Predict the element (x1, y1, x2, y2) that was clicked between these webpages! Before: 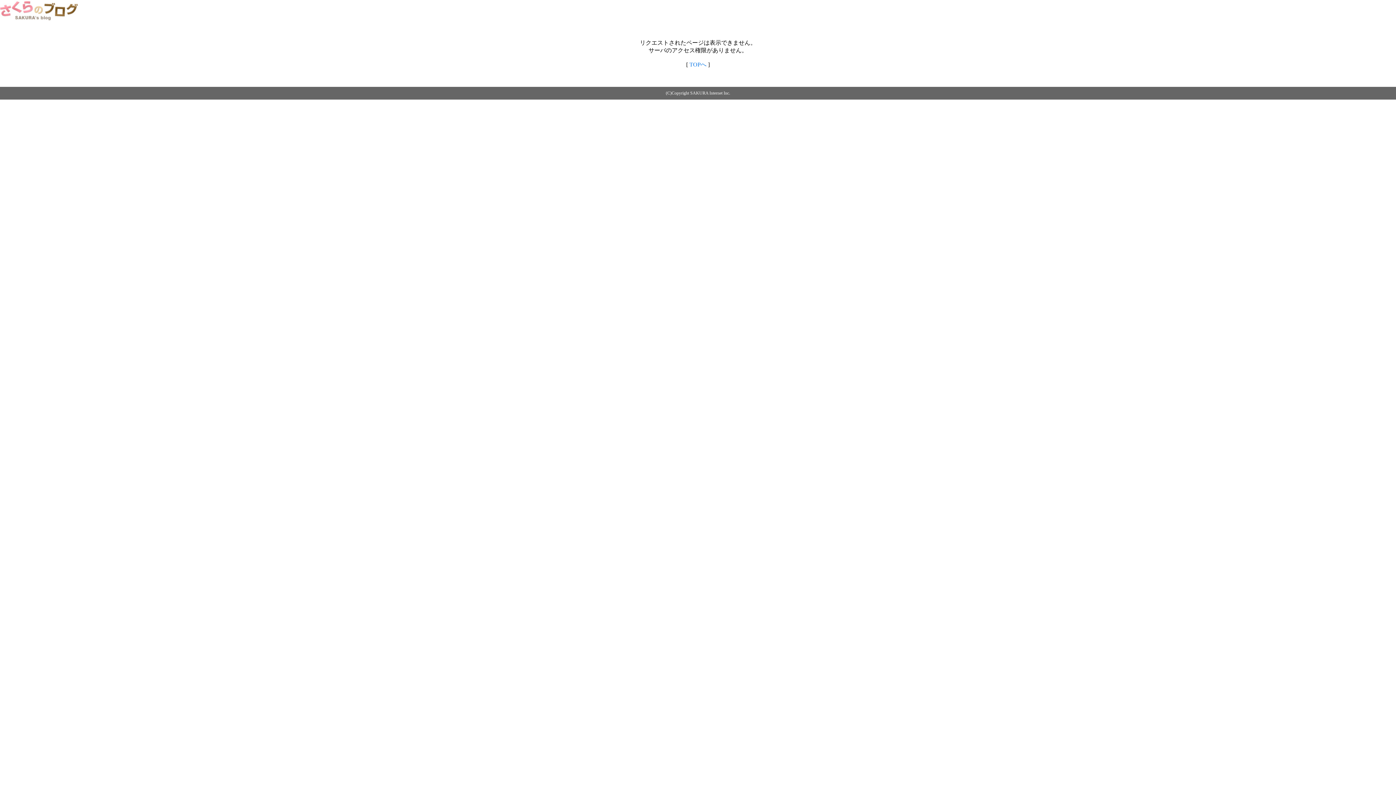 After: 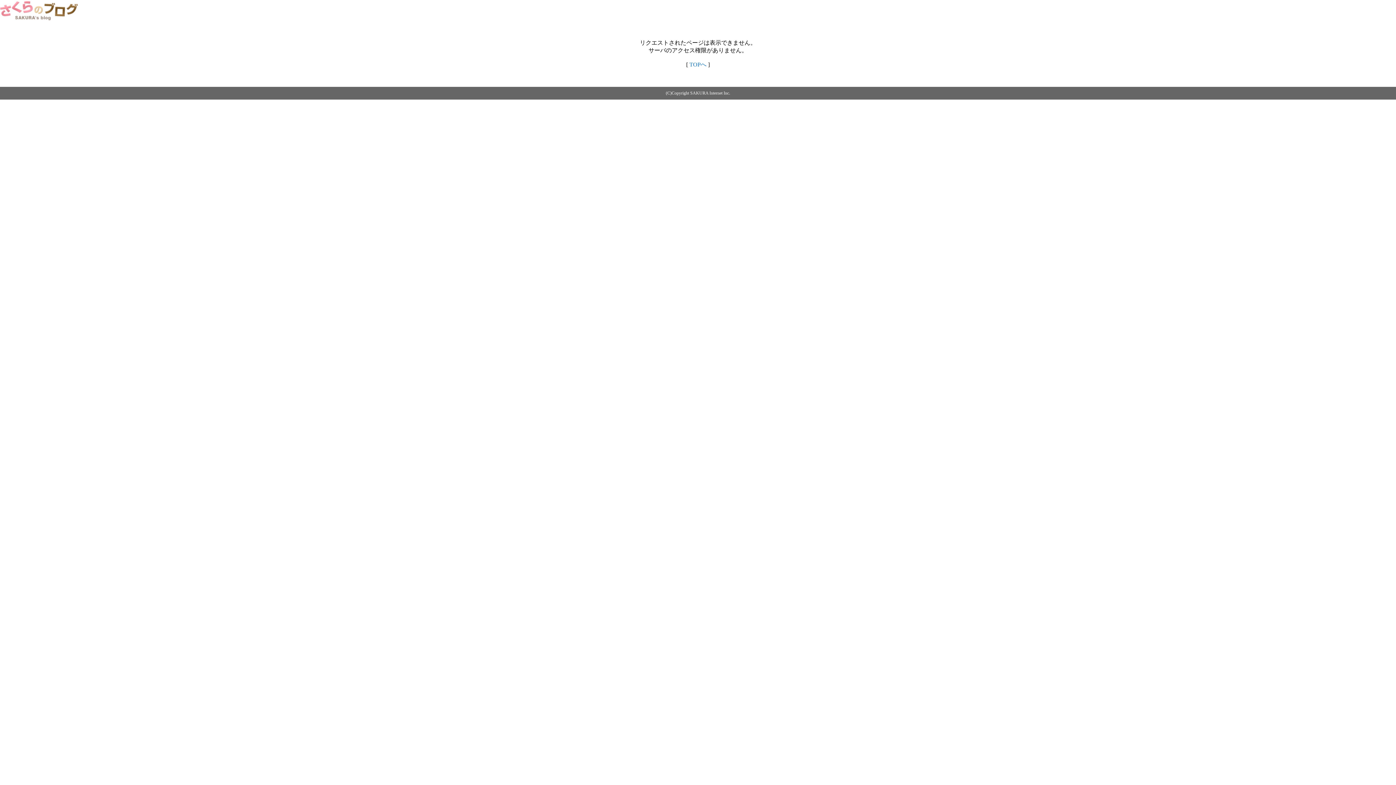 Action: bbox: (689, 61, 706, 67) label: TOPへ